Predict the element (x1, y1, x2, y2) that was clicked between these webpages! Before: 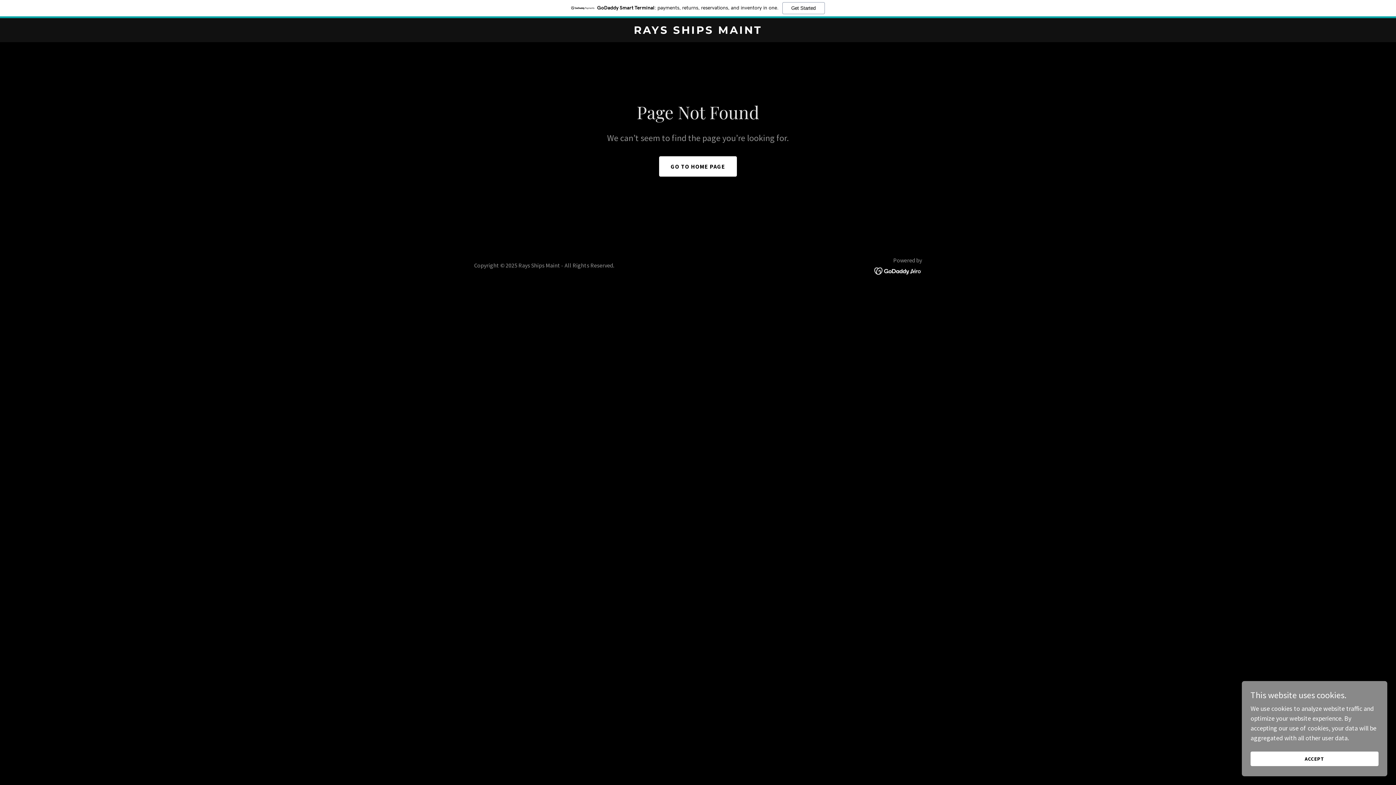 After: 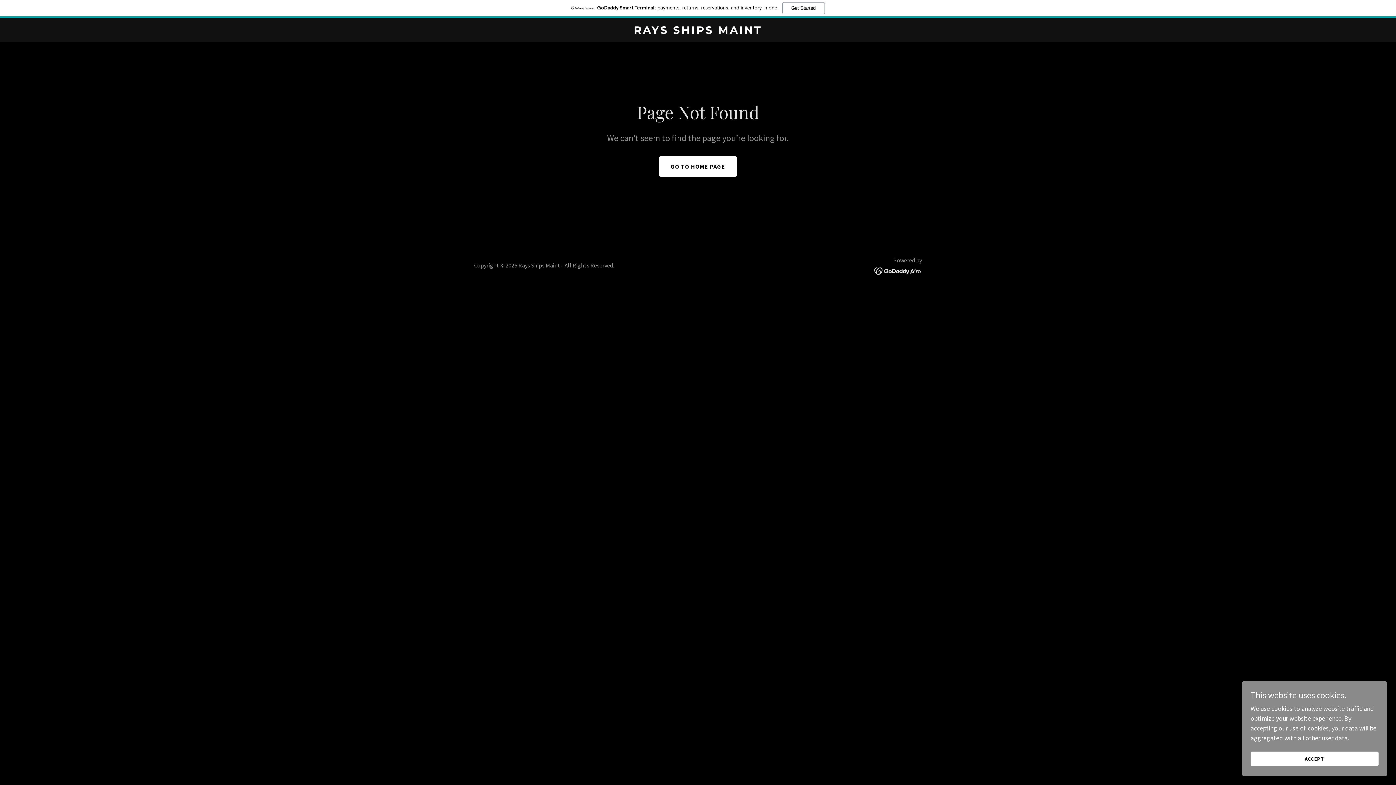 Action: bbox: (874, 266, 922, 274)